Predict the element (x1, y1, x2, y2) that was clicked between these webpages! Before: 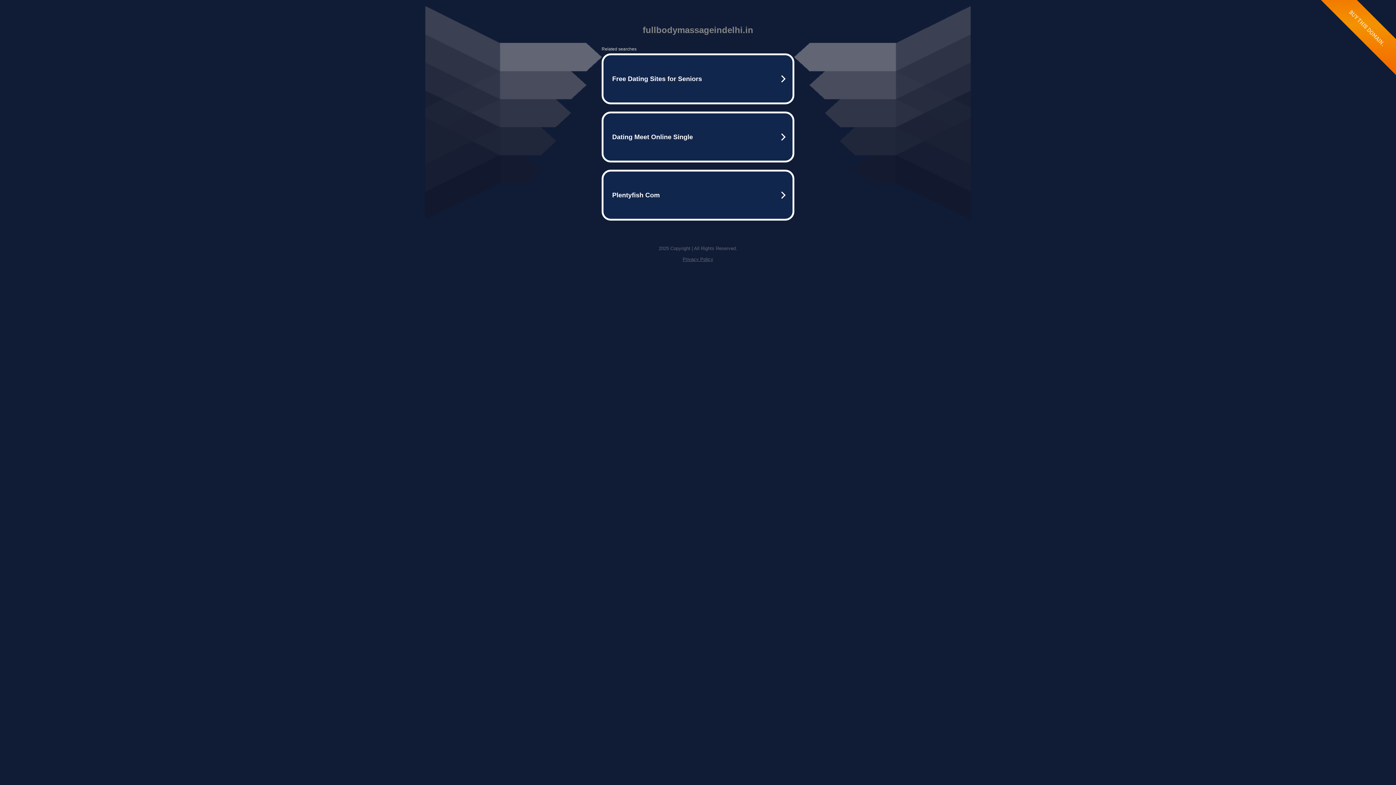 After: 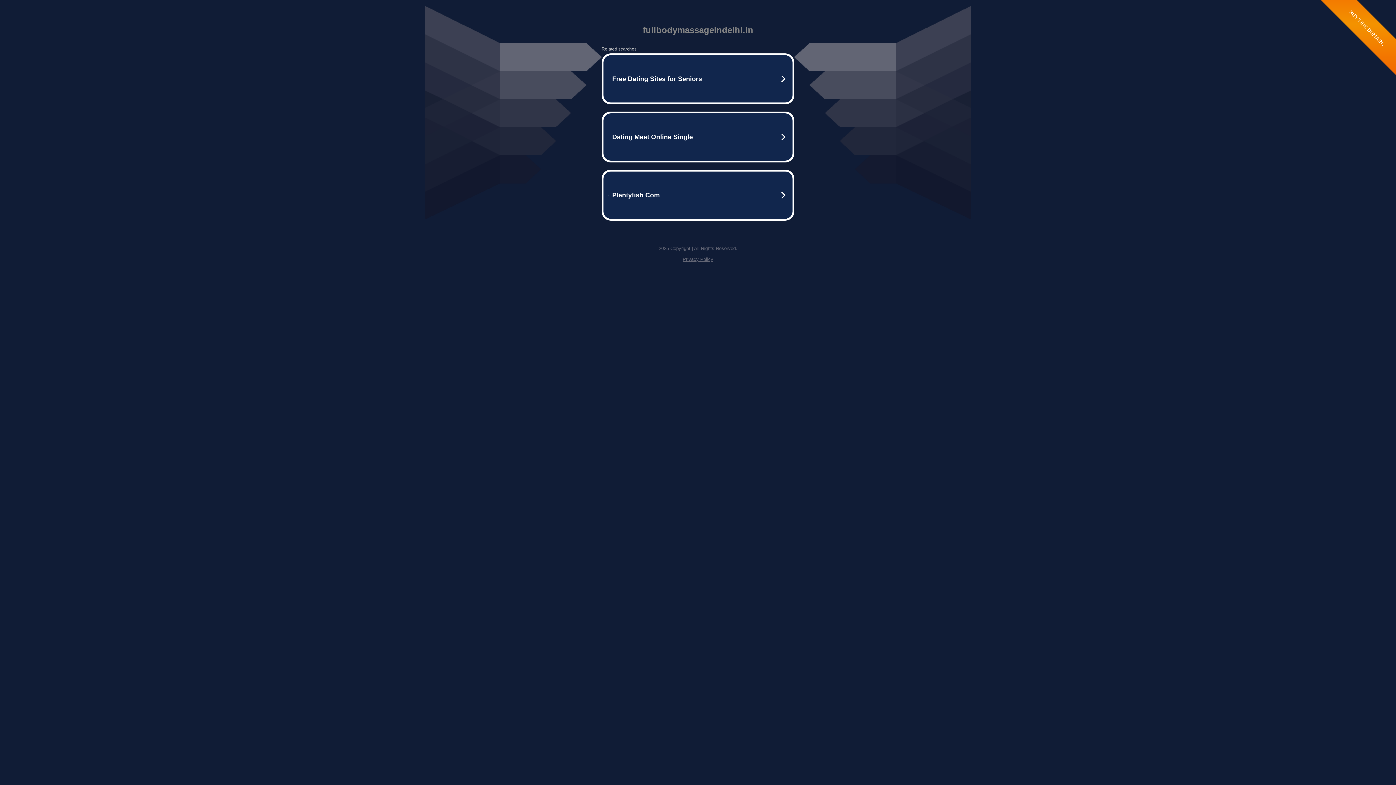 Action: bbox: (682, 256, 713, 262) label: Privacy Policy